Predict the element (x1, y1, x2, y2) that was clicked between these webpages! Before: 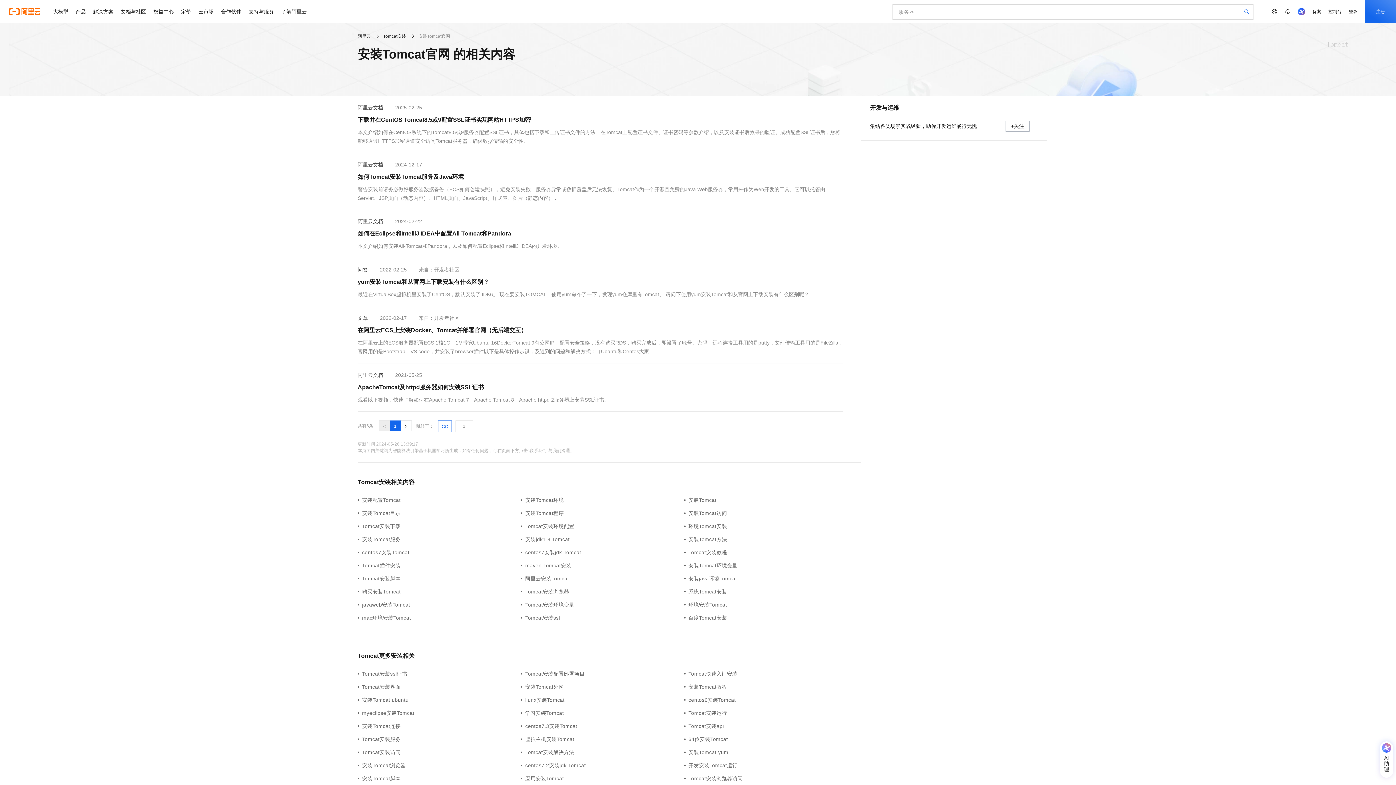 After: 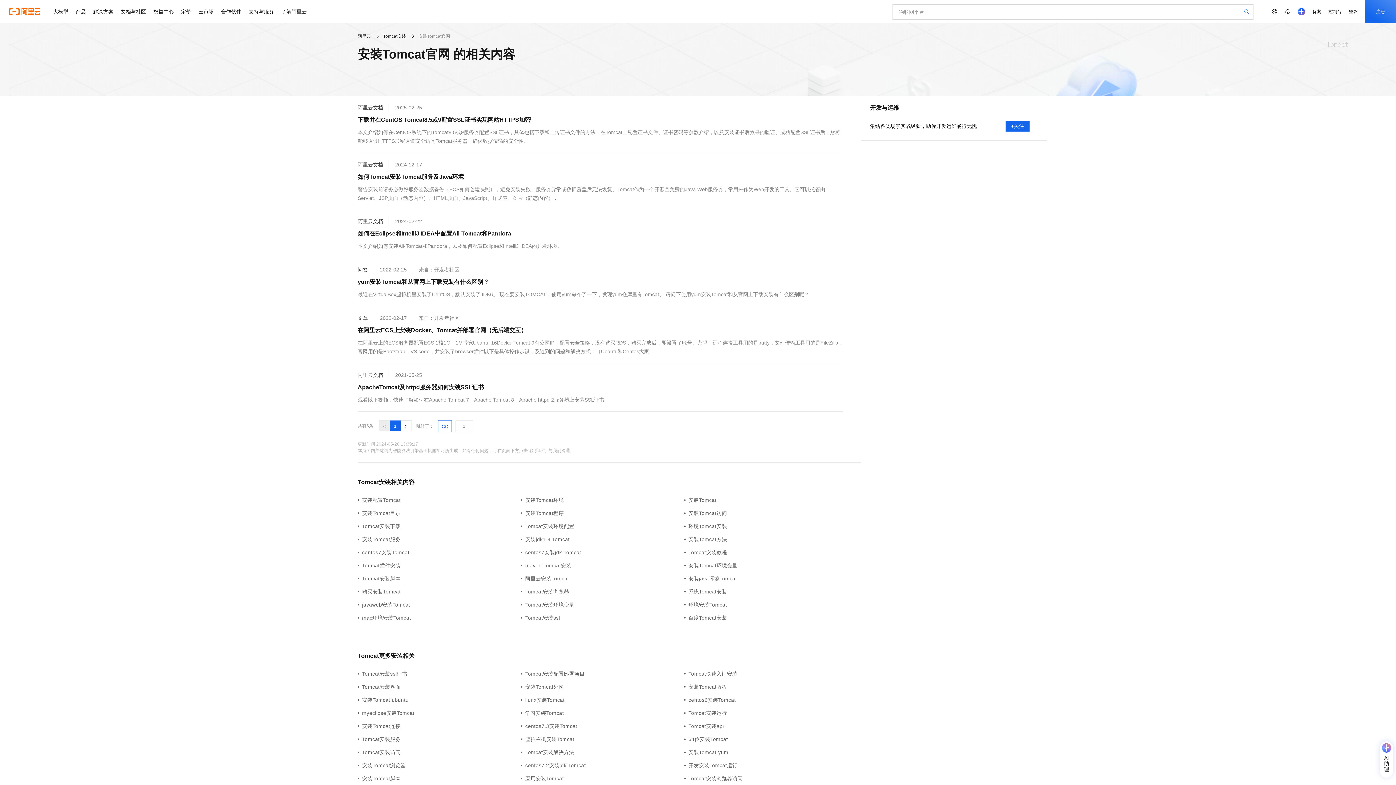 Action: bbox: (1005, 120, 1029, 131) label: +关注